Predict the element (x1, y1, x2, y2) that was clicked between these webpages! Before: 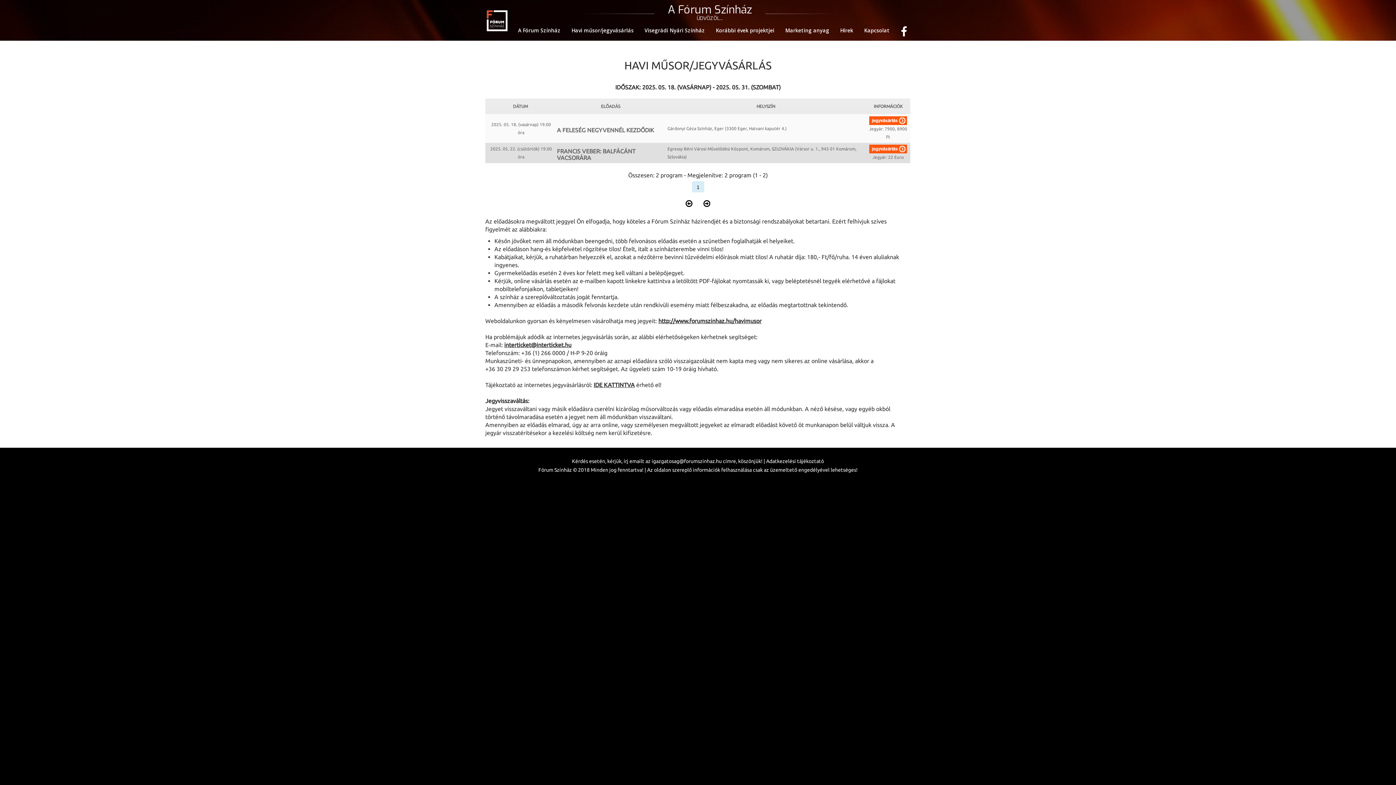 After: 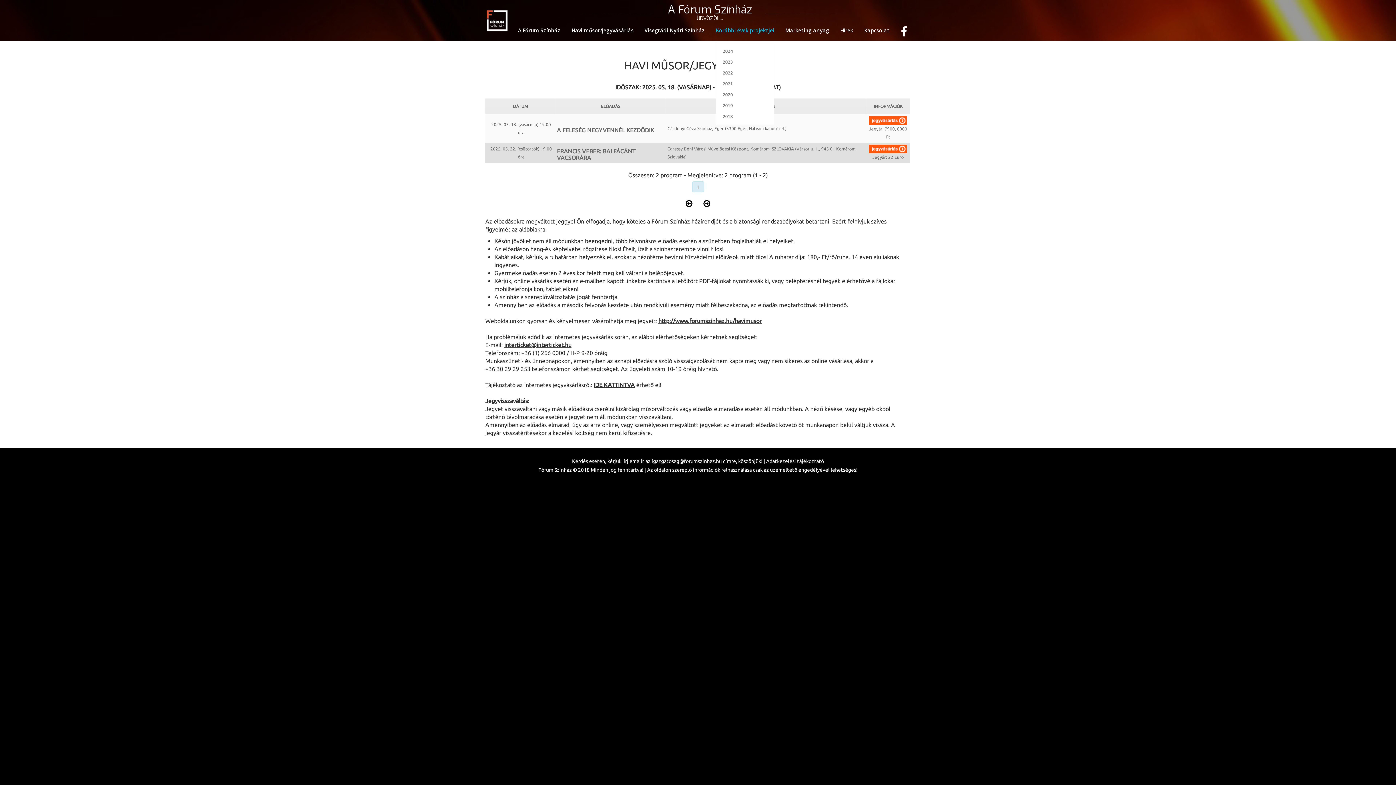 Action: label: Korábbi évek projektjei bbox: (716, 26, 774, 34)